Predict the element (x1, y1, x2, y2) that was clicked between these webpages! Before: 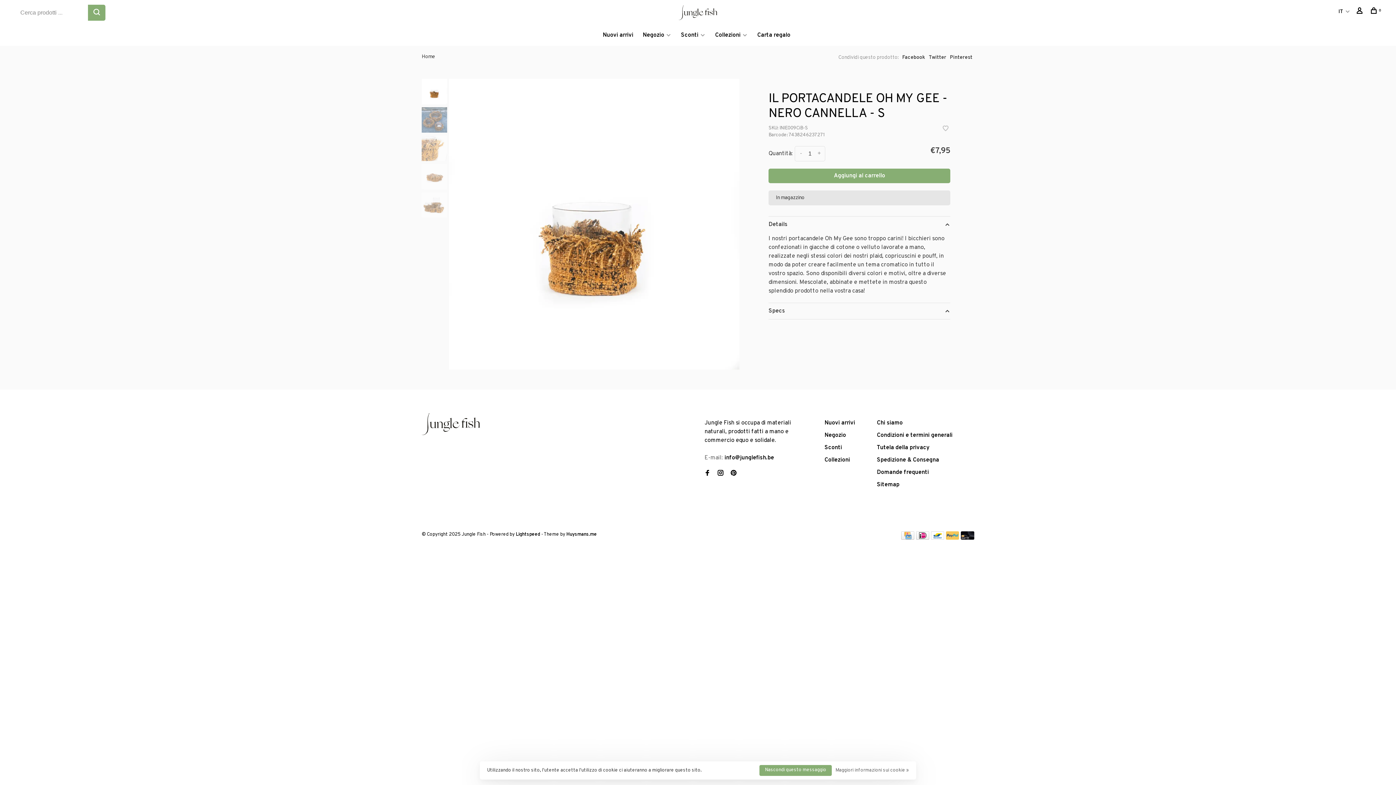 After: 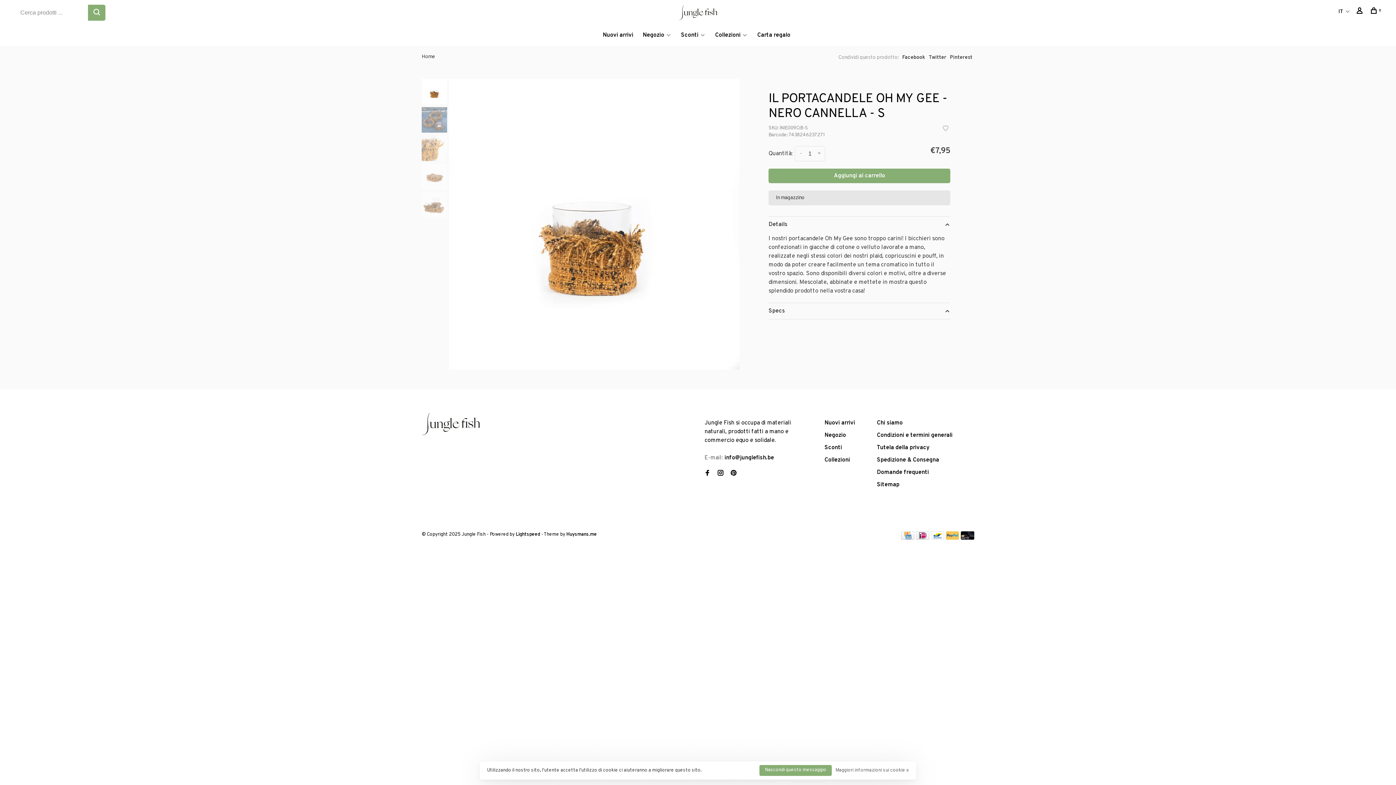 Action: bbox: (421, 78, 447, 104)